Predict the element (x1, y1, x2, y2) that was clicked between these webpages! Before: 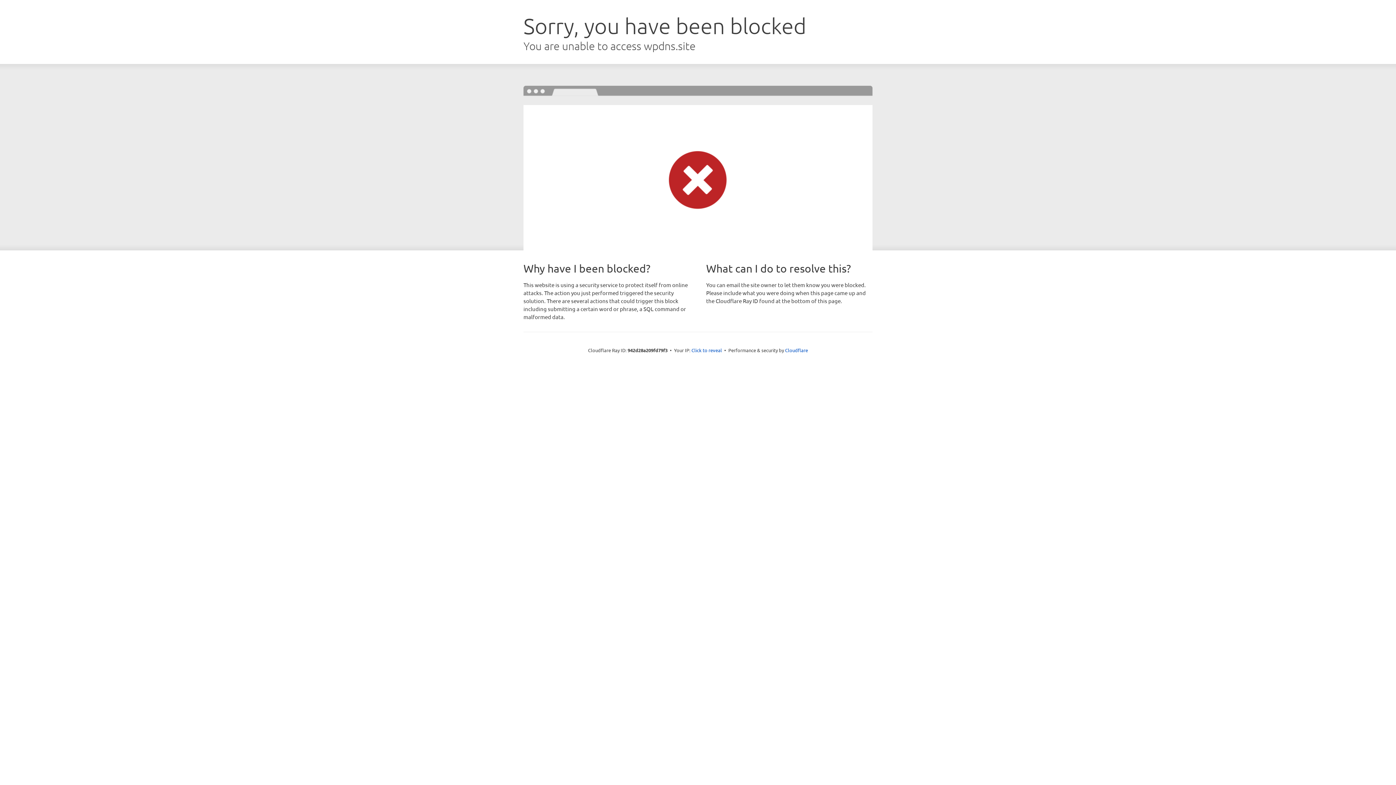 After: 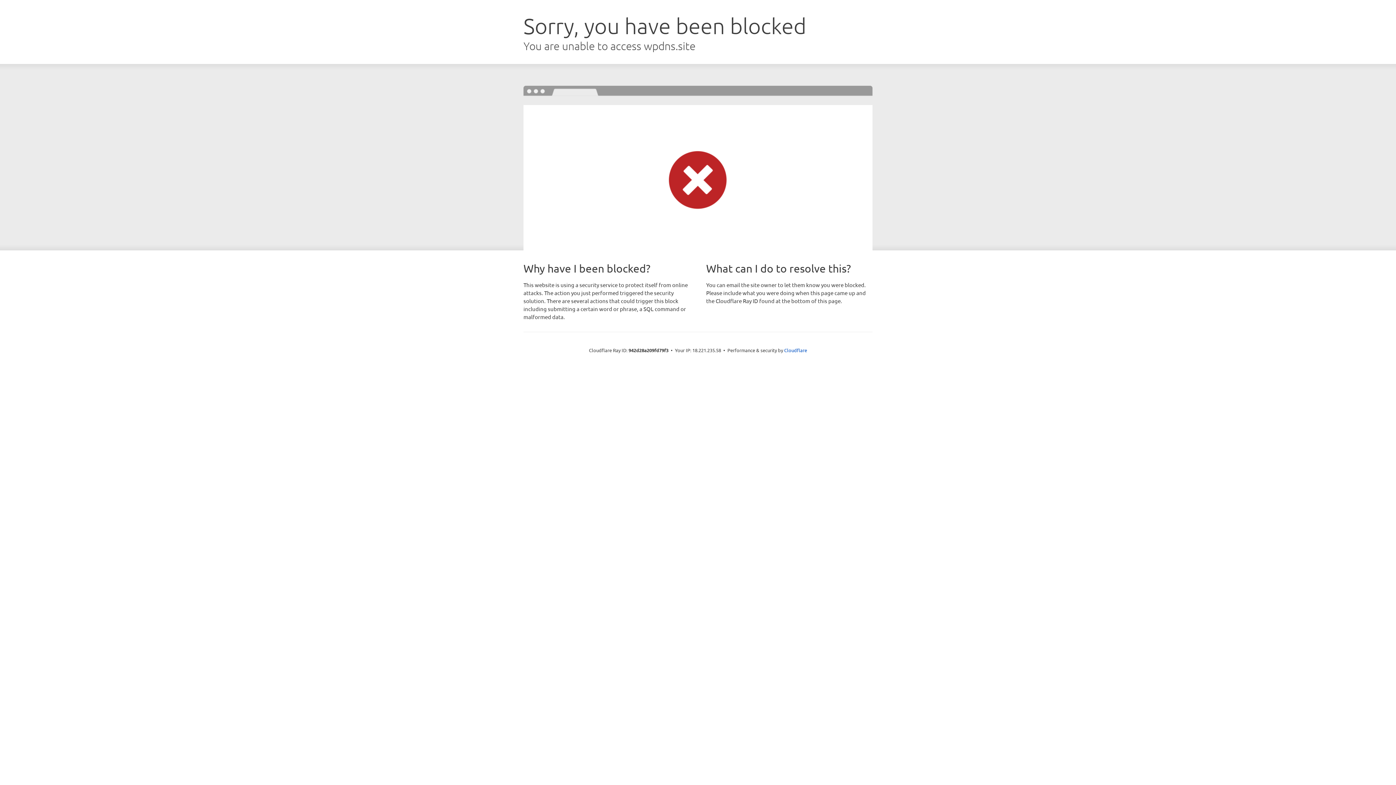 Action: label: Click to reveal bbox: (691, 346, 722, 353)